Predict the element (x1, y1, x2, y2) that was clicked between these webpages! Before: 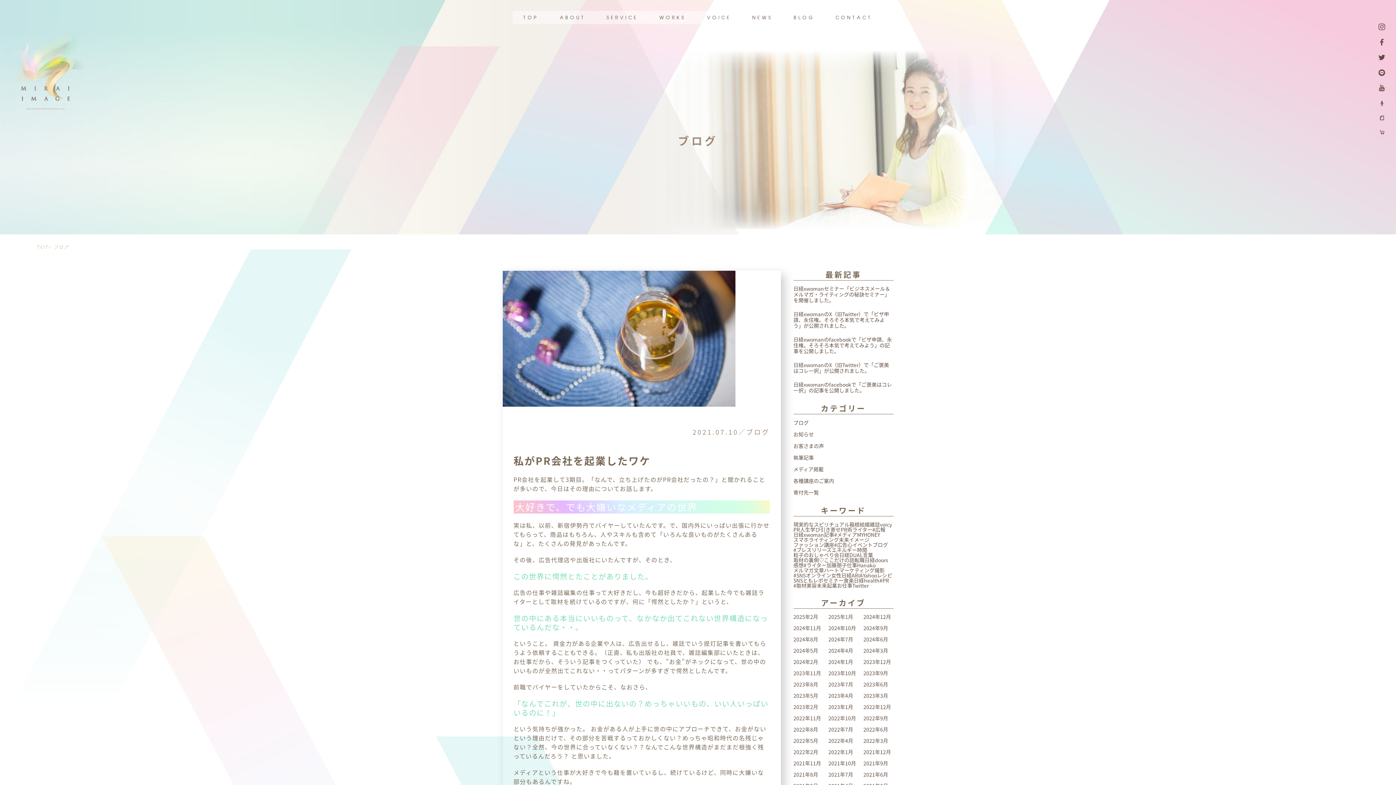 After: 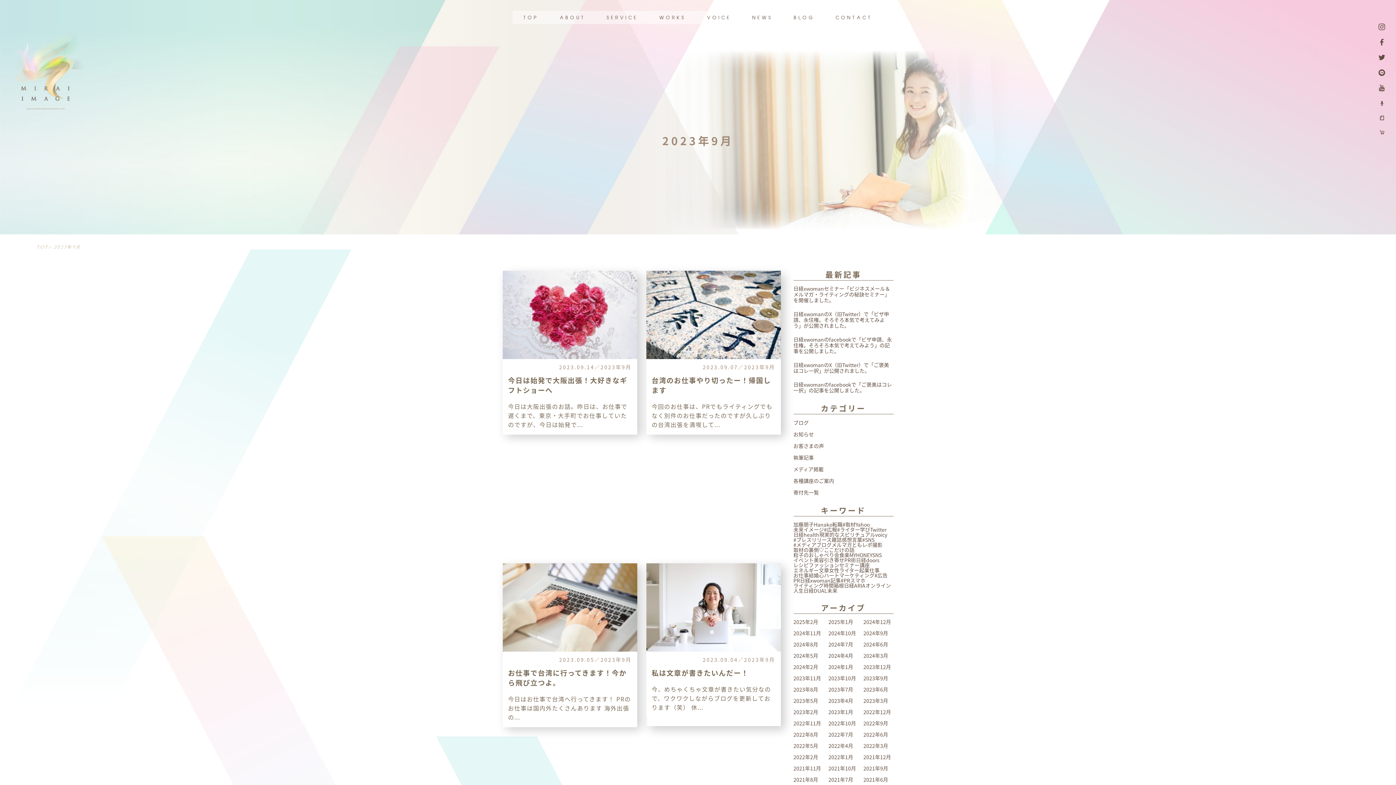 Action: bbox: (863, 669, 888, 677) label: 2023年9月